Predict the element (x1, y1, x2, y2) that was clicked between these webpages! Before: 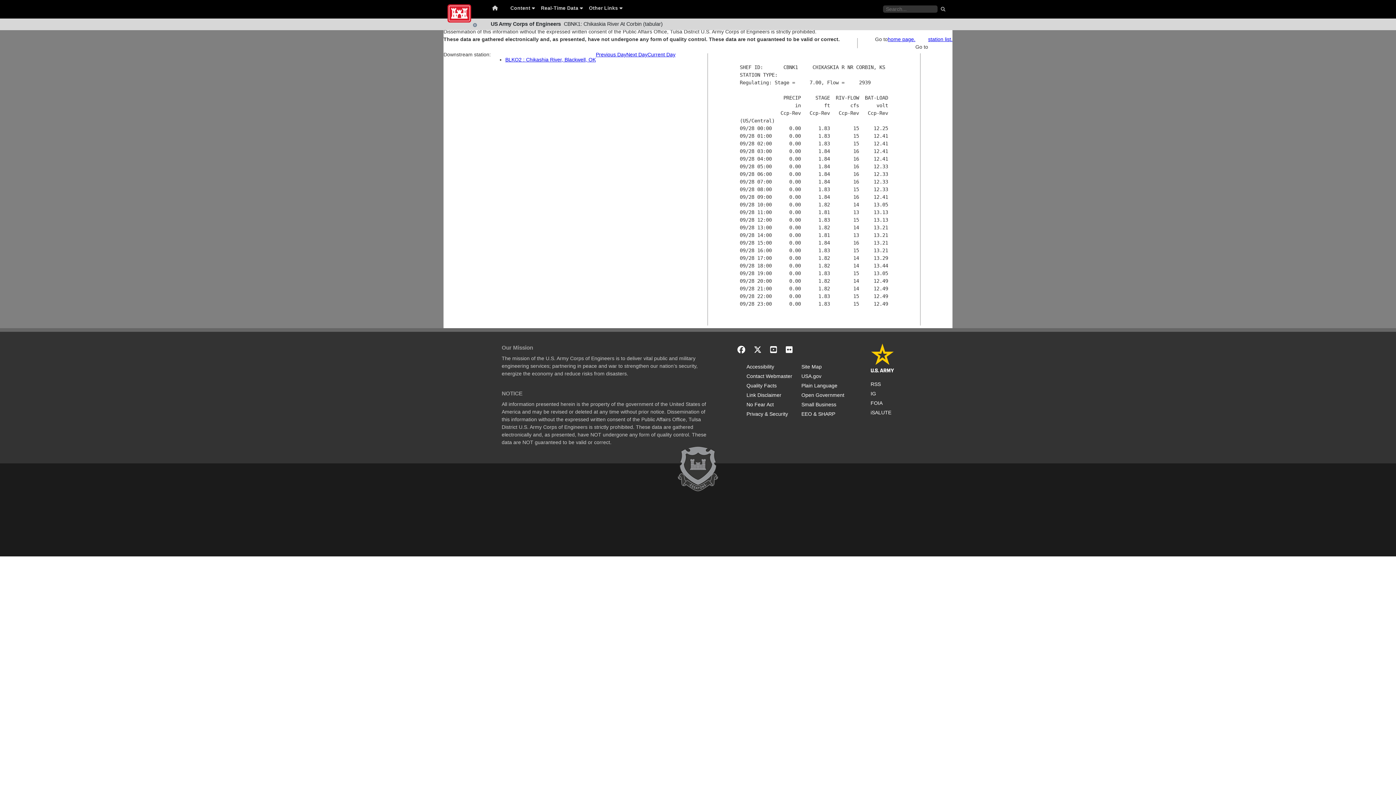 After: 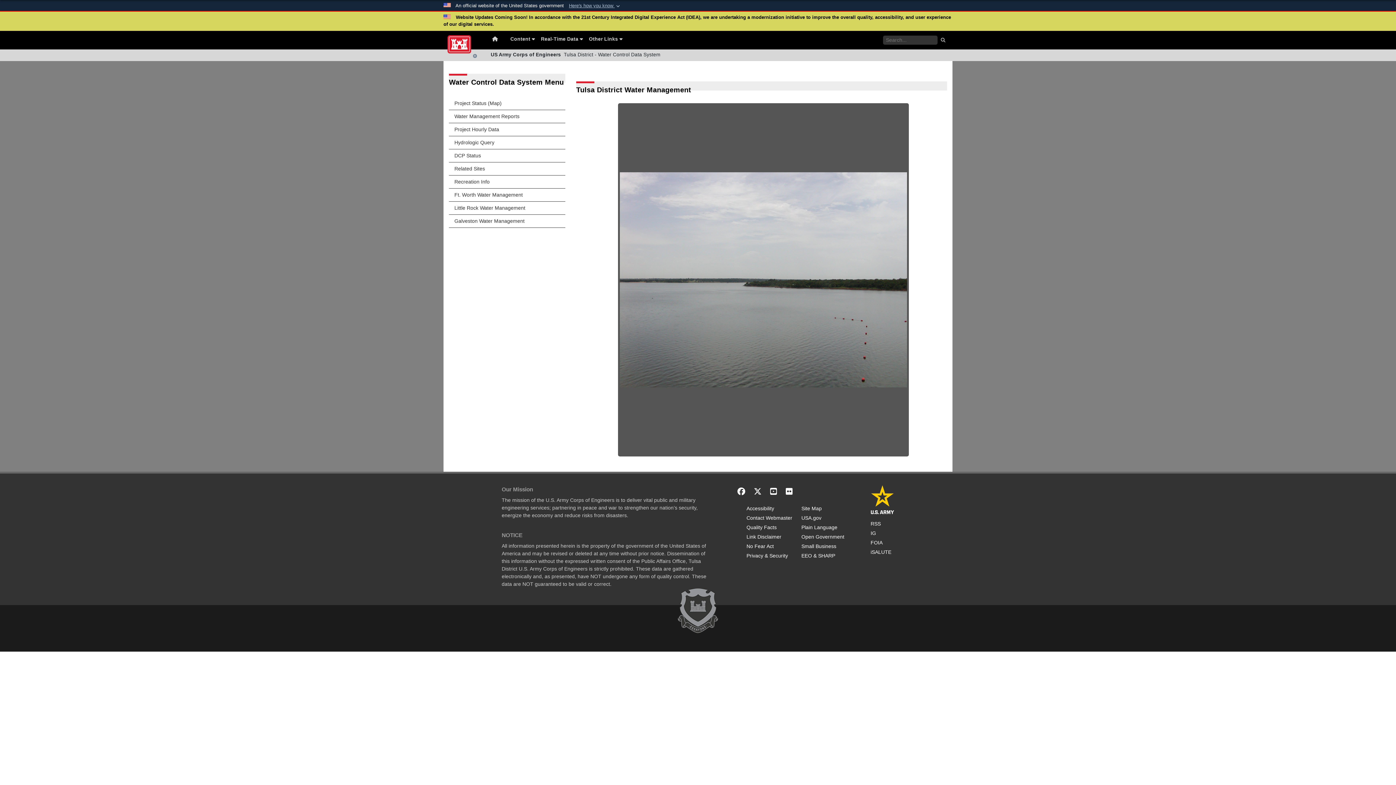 Action: bbox: (888, 35, 915, 50) label: home page.